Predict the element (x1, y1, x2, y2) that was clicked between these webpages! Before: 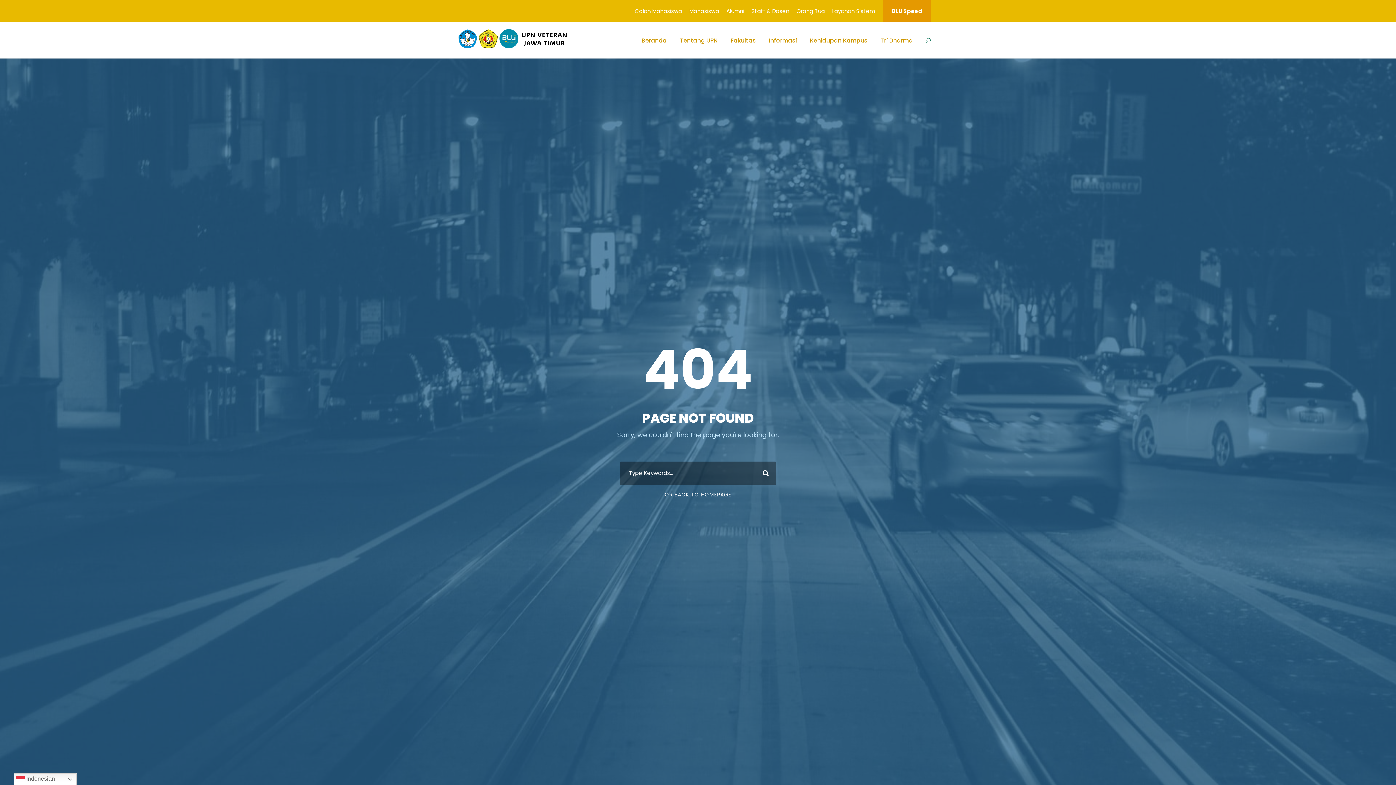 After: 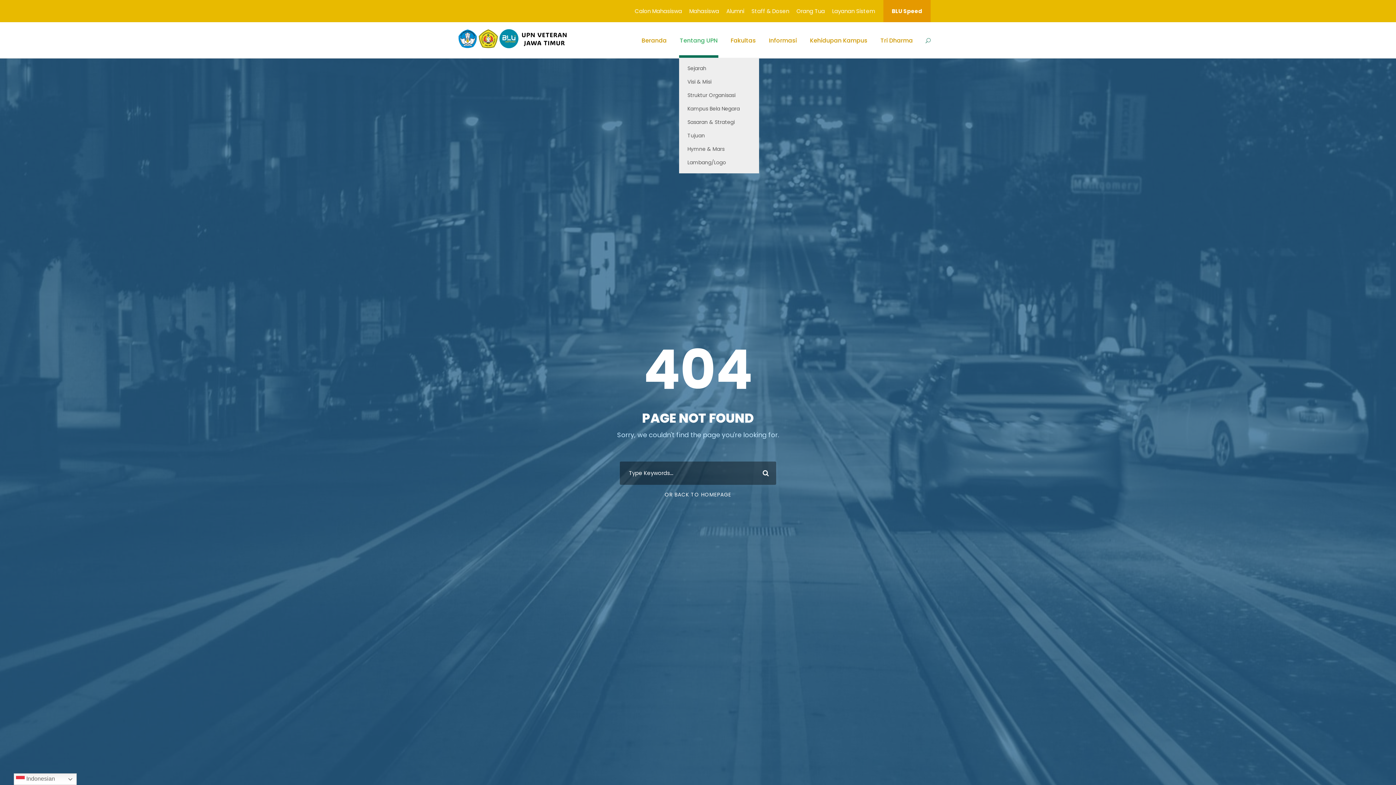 Action: label: Tentang UPN bbox: (680, 35, 717, 57)